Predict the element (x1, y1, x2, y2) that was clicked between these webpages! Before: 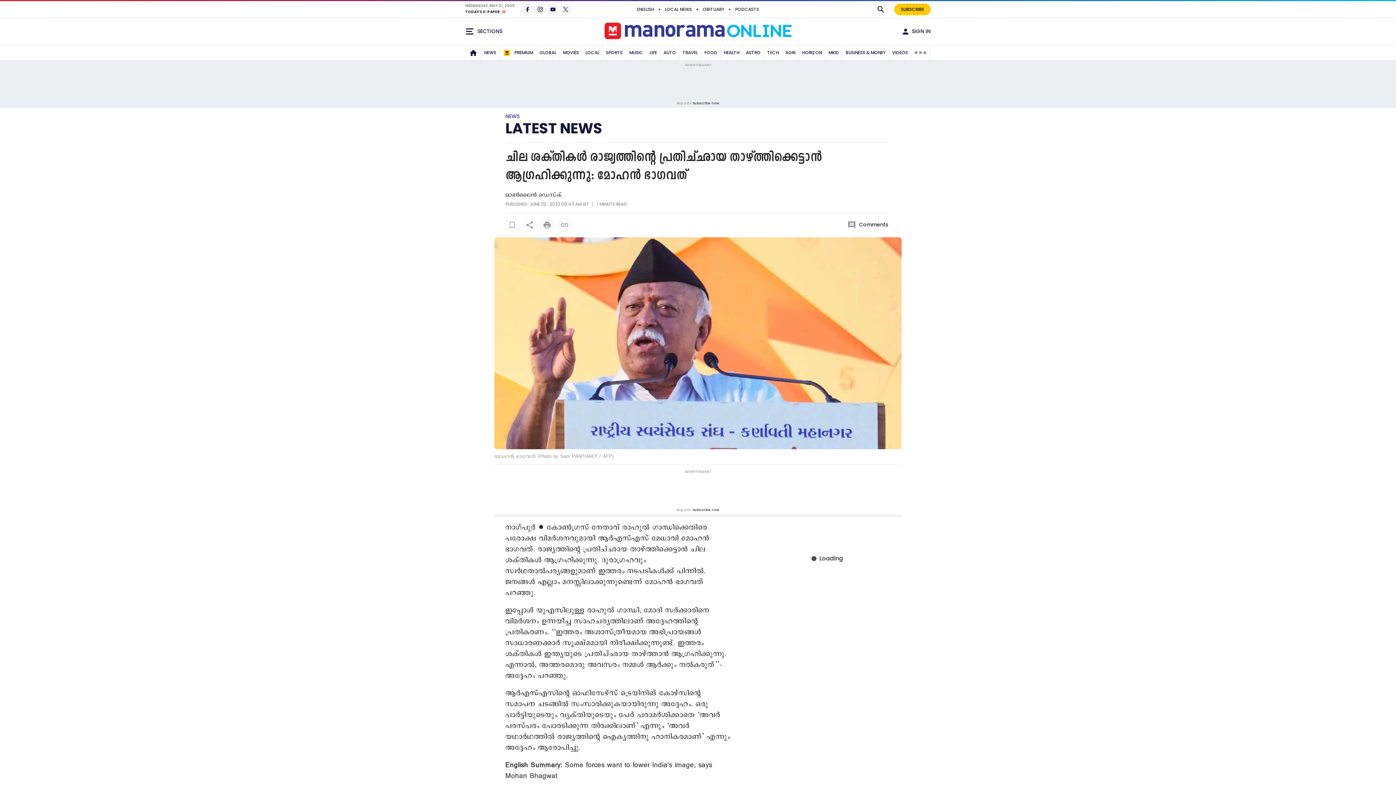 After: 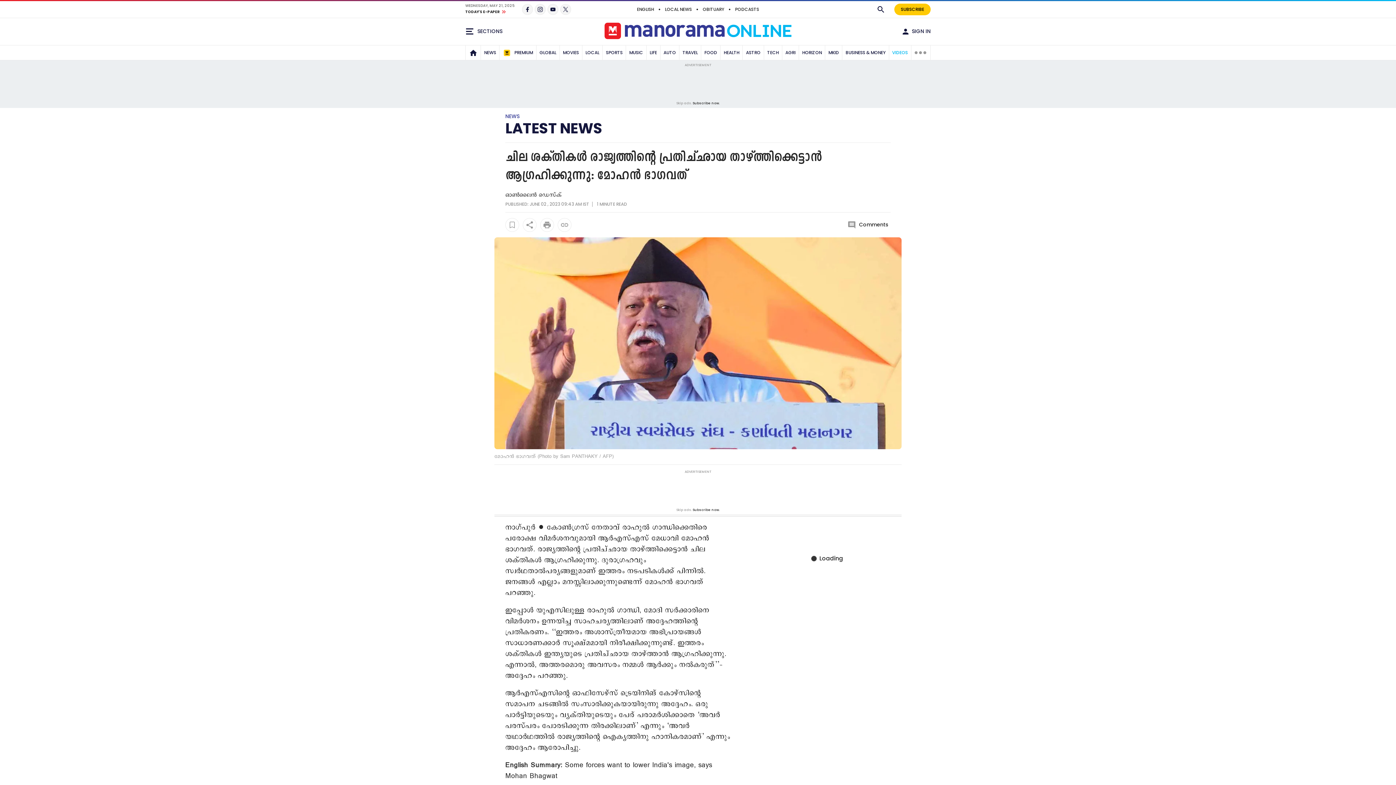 Action: label: VIDEOS bbox: (890, 45, 910, 59)